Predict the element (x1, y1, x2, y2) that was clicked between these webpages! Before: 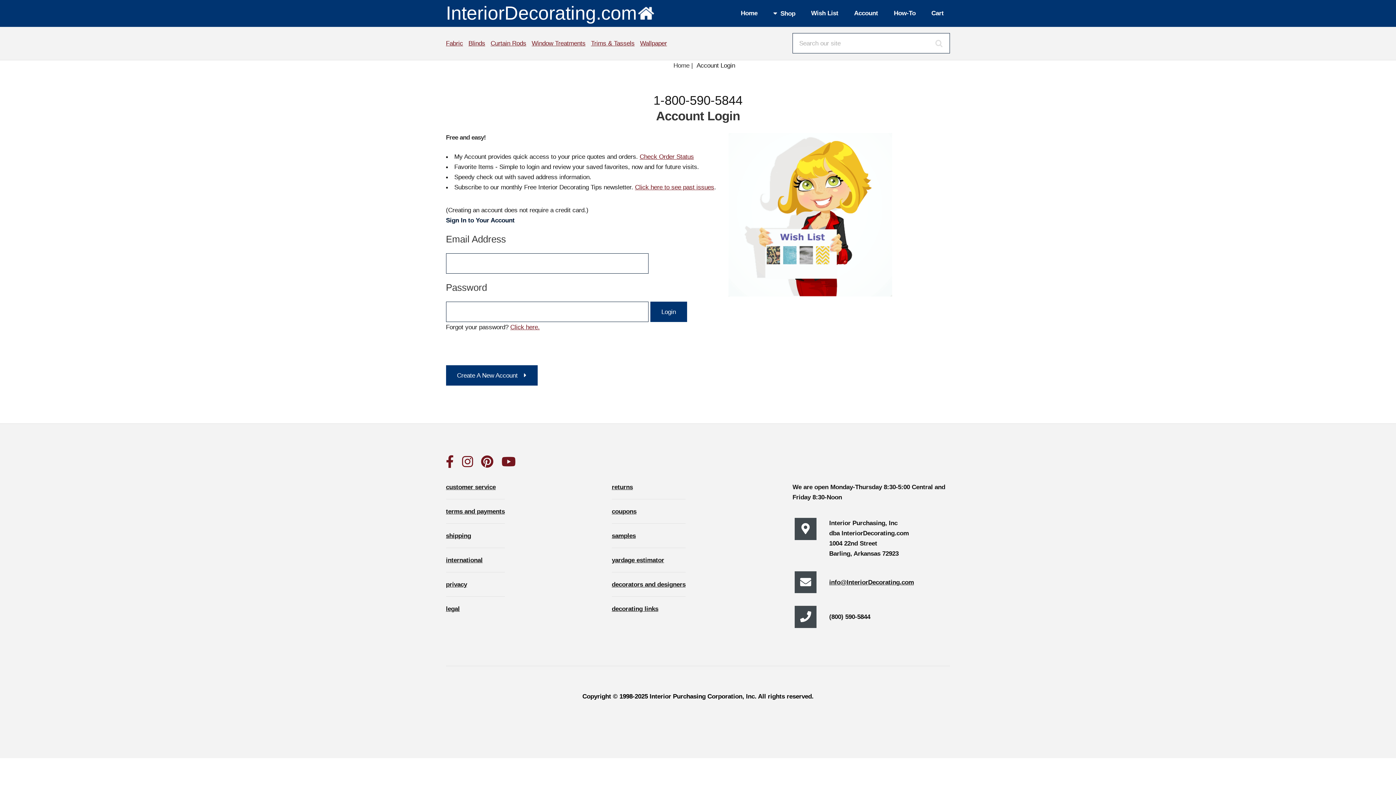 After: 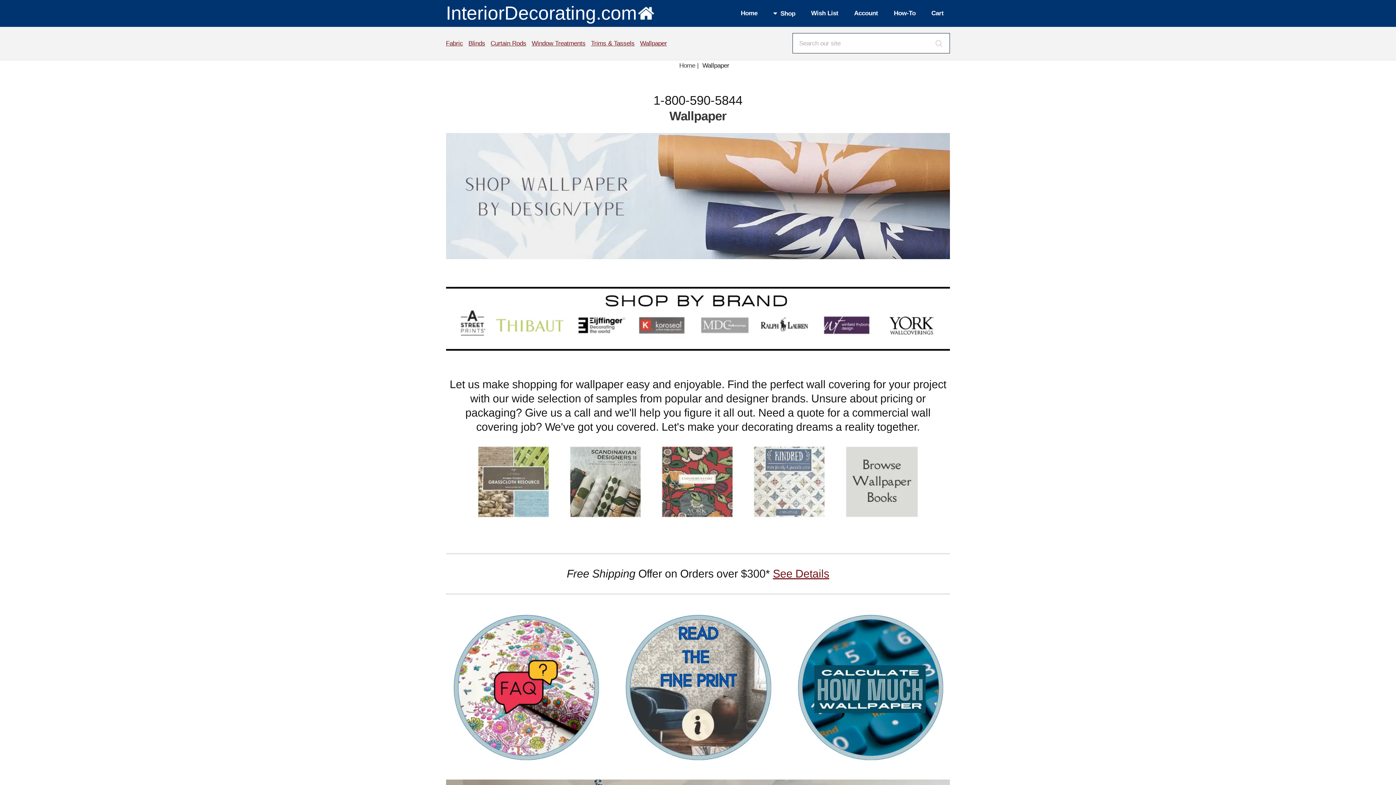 Action: label: Wallpaper bbox: (640, 39, 667, 46)